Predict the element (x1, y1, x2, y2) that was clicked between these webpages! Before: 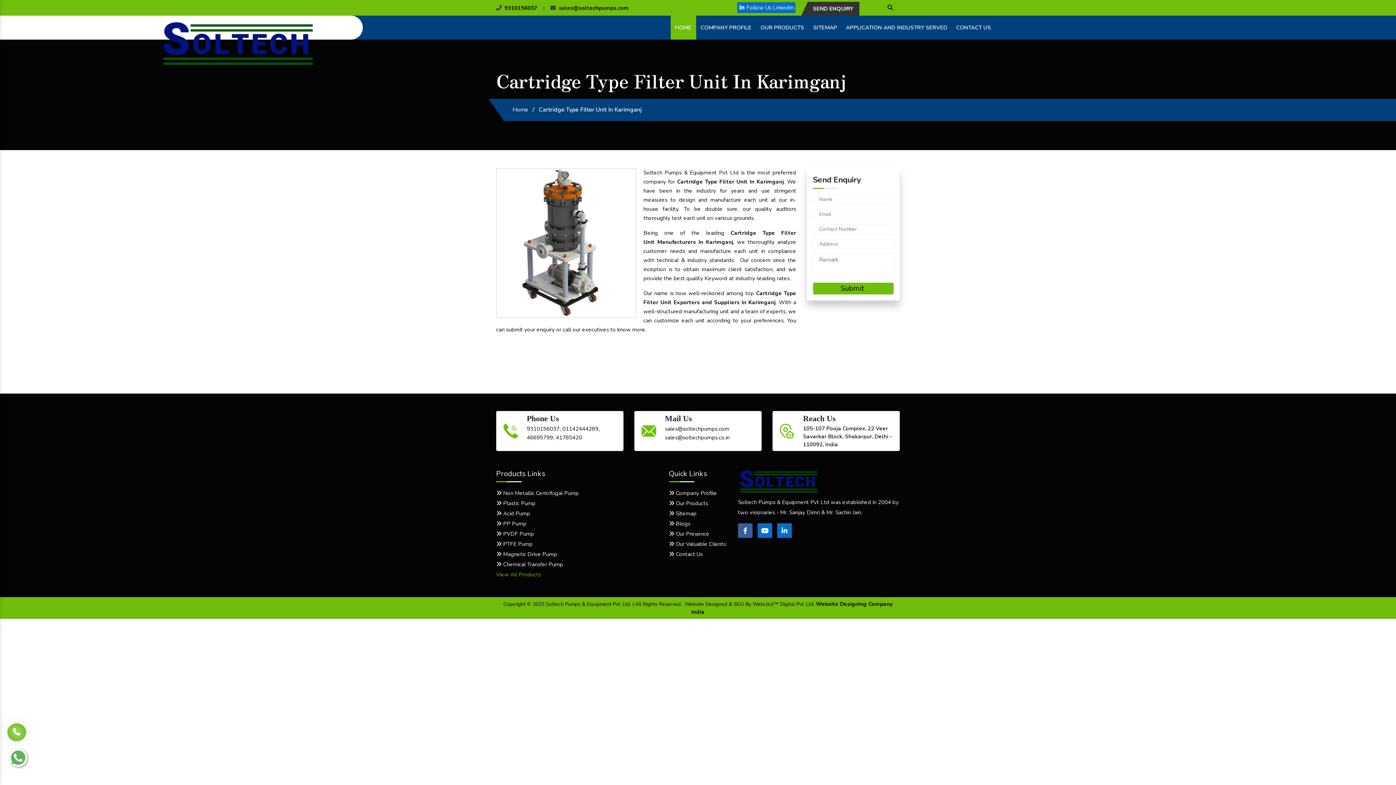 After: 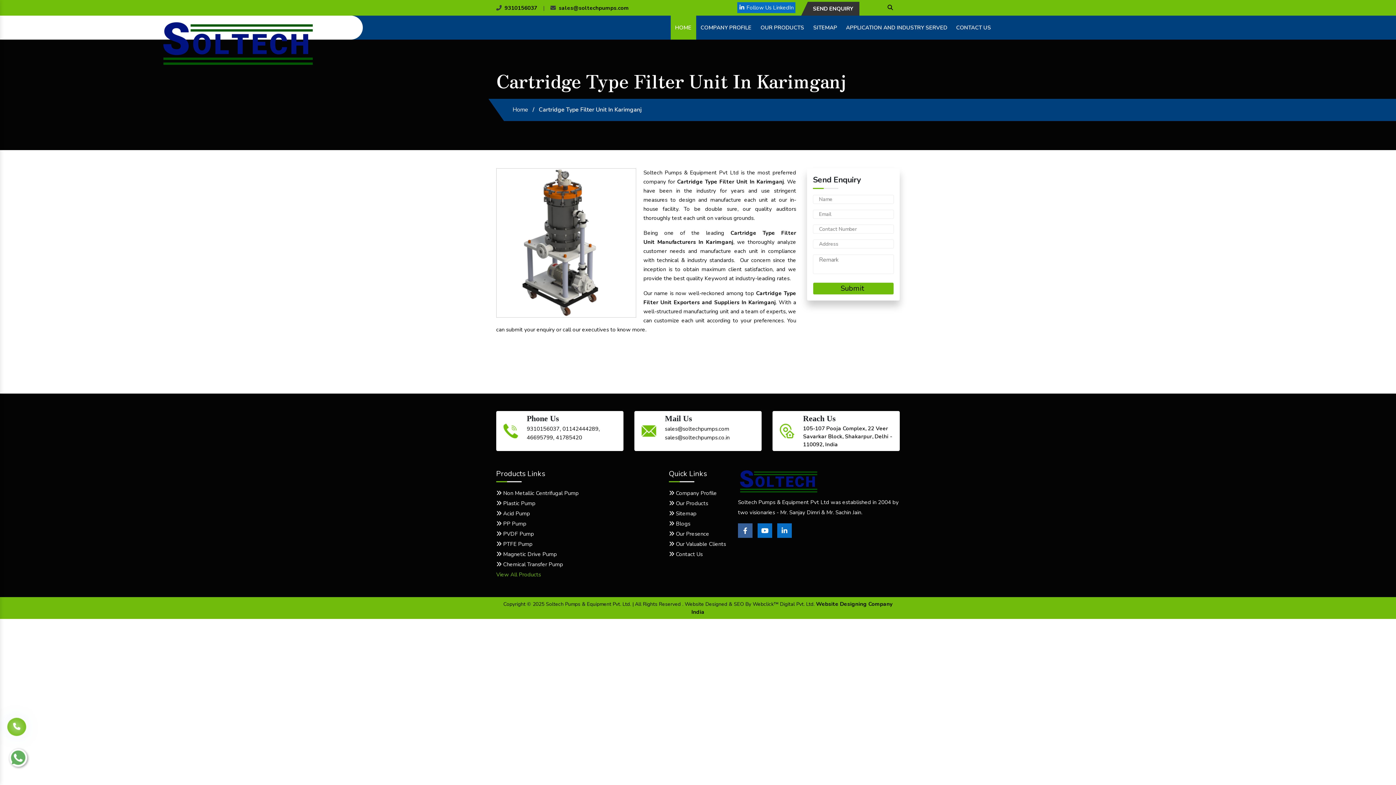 Action: label: sales@soltechpumps.co.in bbox: (665, 434, 729, 441)